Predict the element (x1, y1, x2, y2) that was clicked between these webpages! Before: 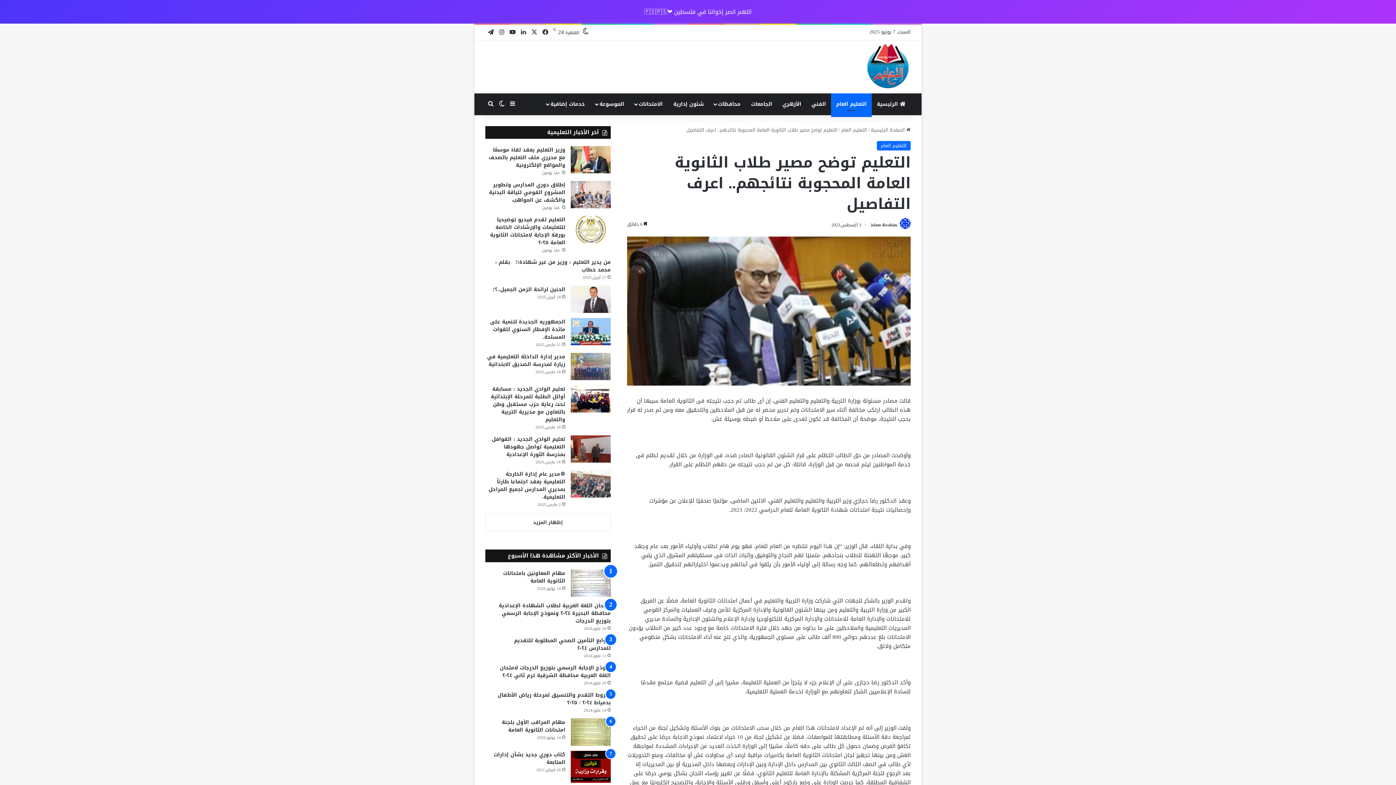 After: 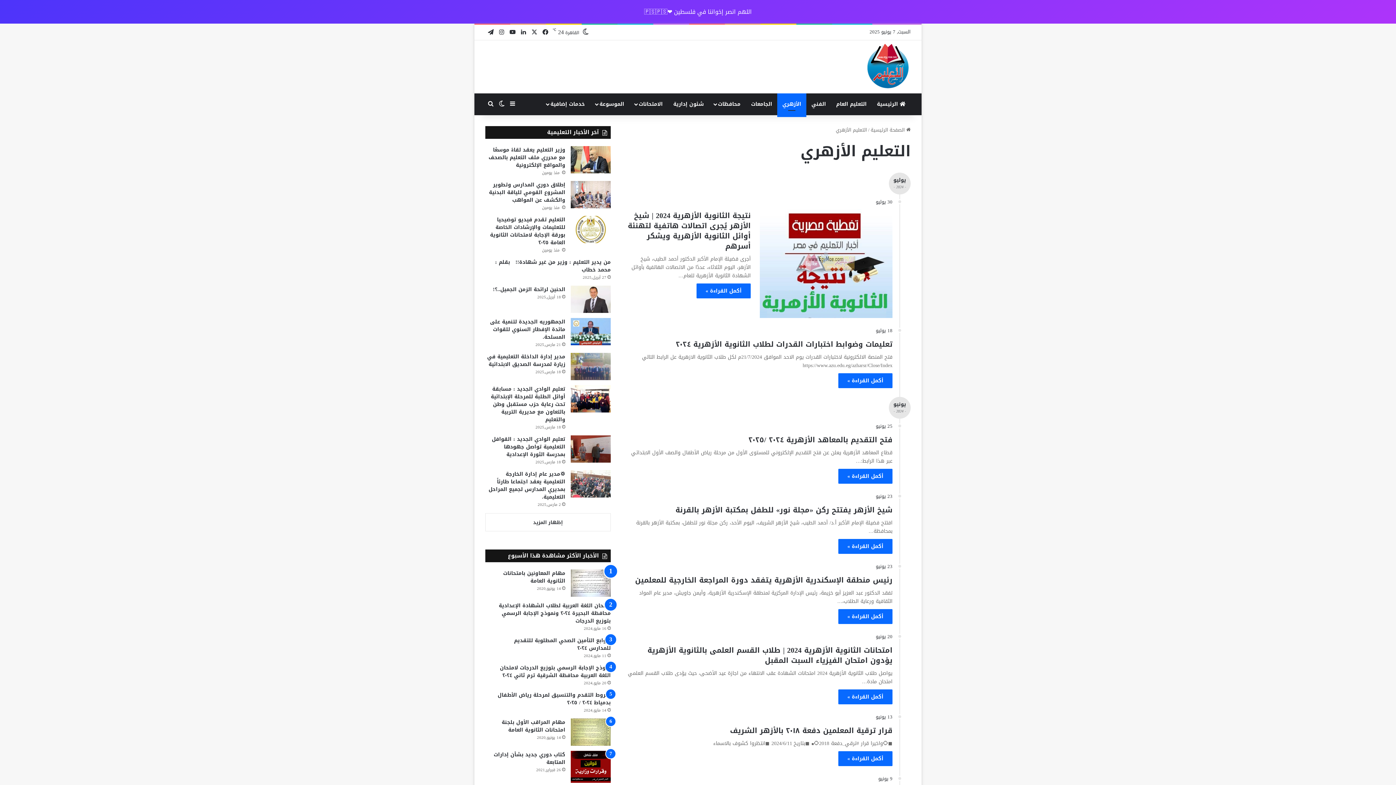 Action: label: الأزهري bbox: (777, 93, 806, 115)